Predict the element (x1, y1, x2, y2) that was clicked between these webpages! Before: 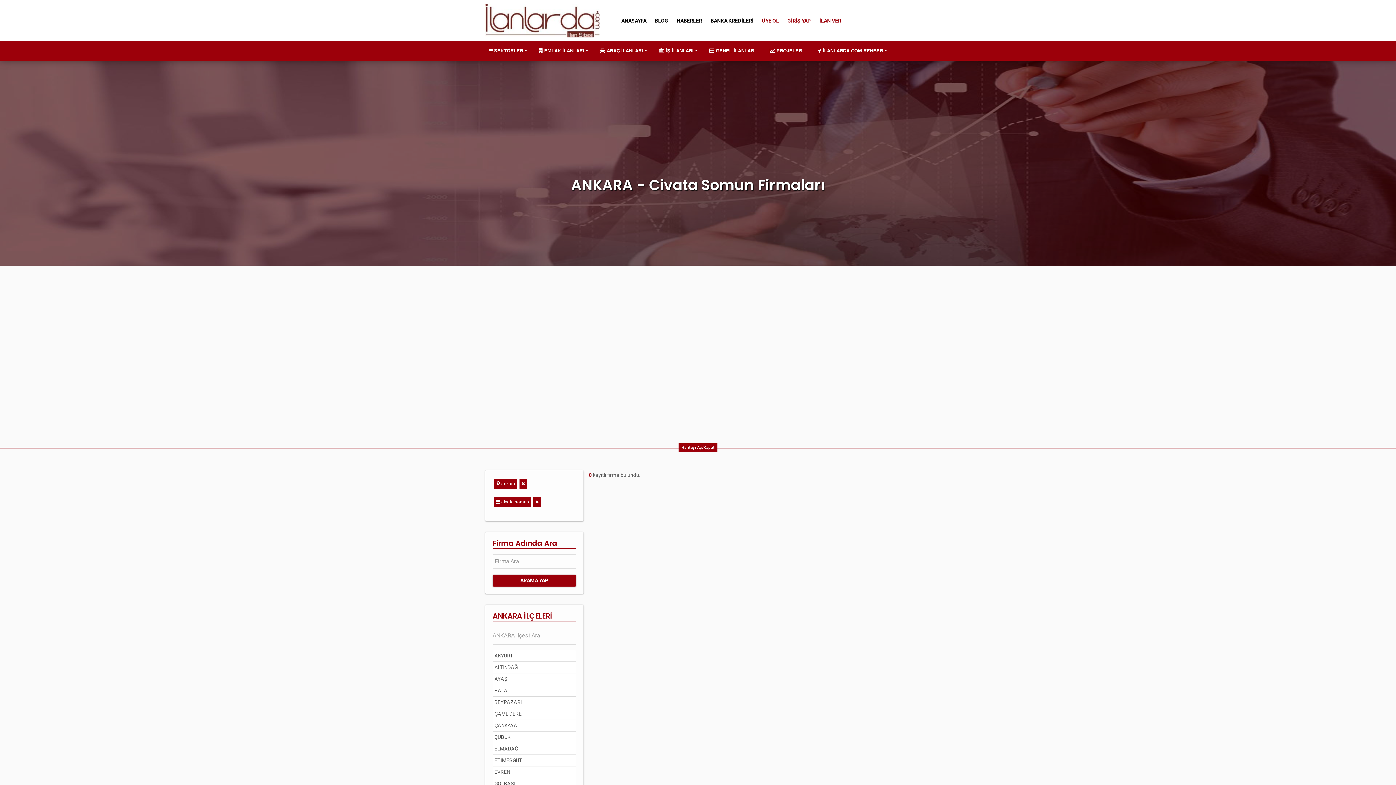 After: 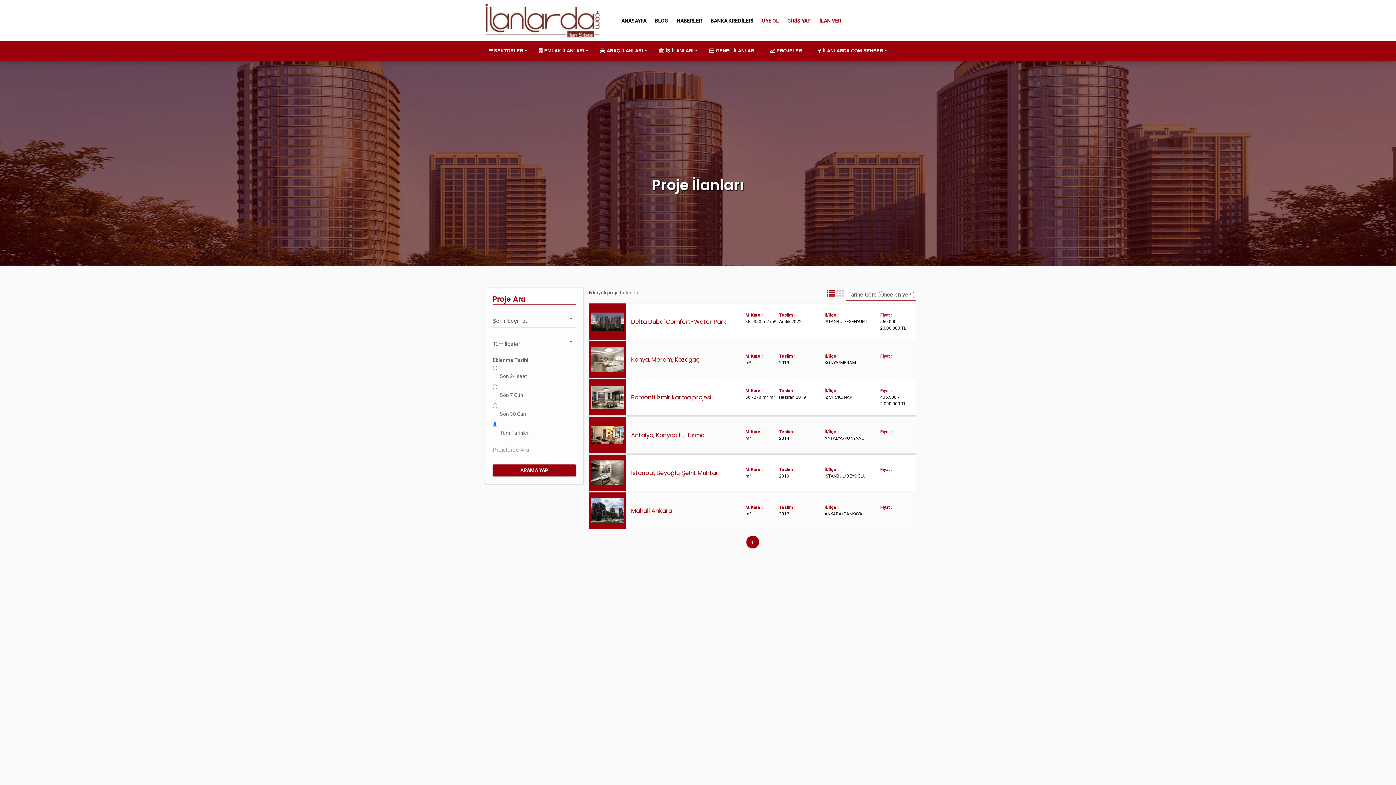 Action: label:  PROJELER bbox: (761, 41, 809, 60)